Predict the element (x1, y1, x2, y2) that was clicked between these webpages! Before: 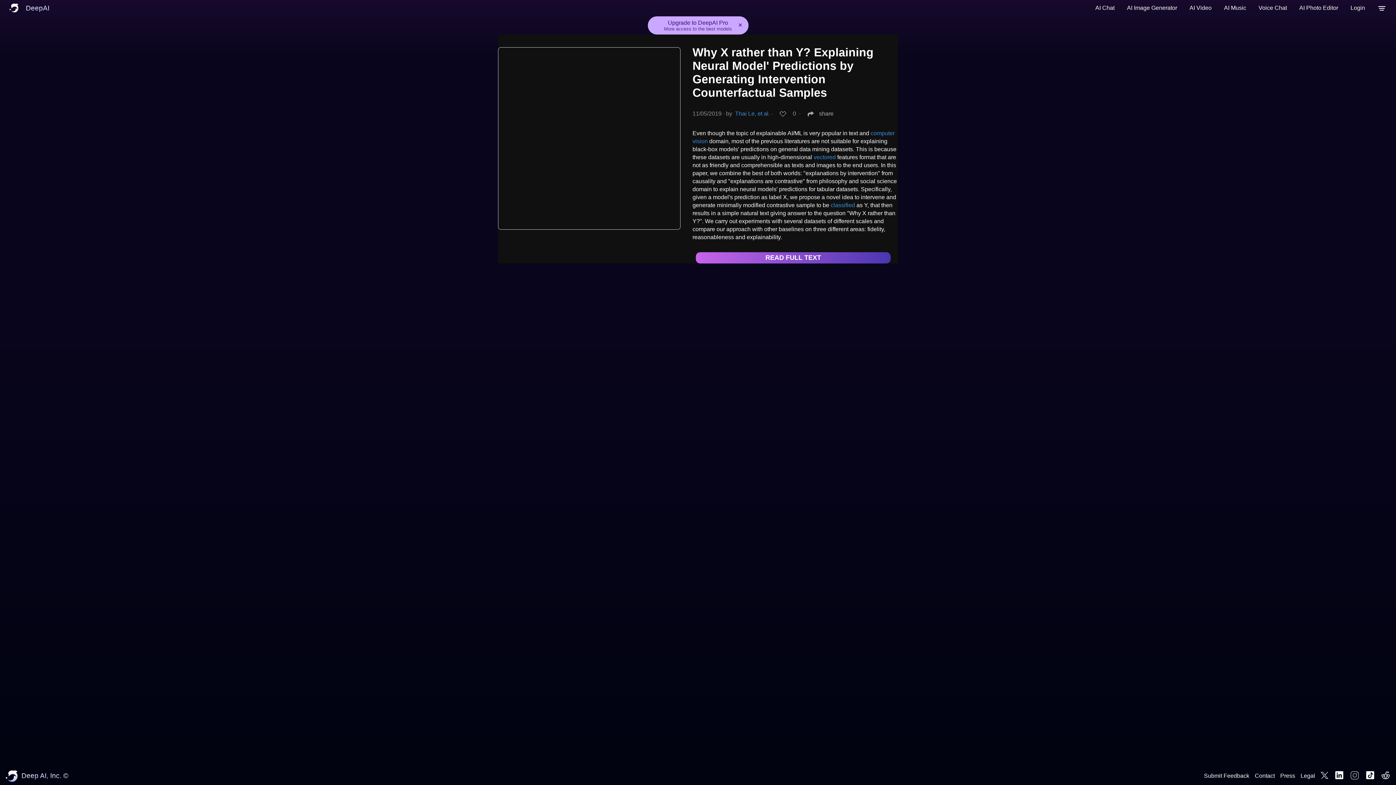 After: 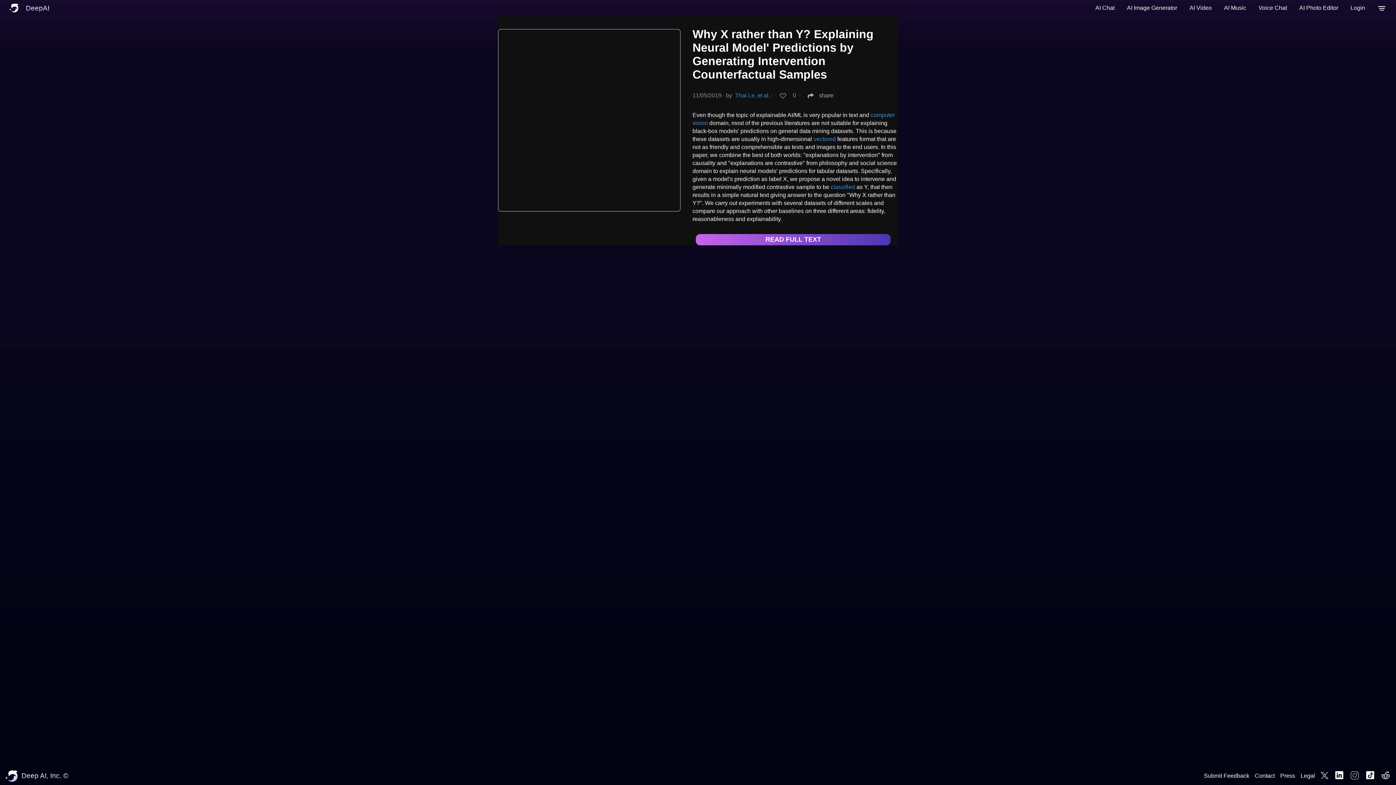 Action: bbox: (736, 20, 744, 29) label: Dismiss announcement